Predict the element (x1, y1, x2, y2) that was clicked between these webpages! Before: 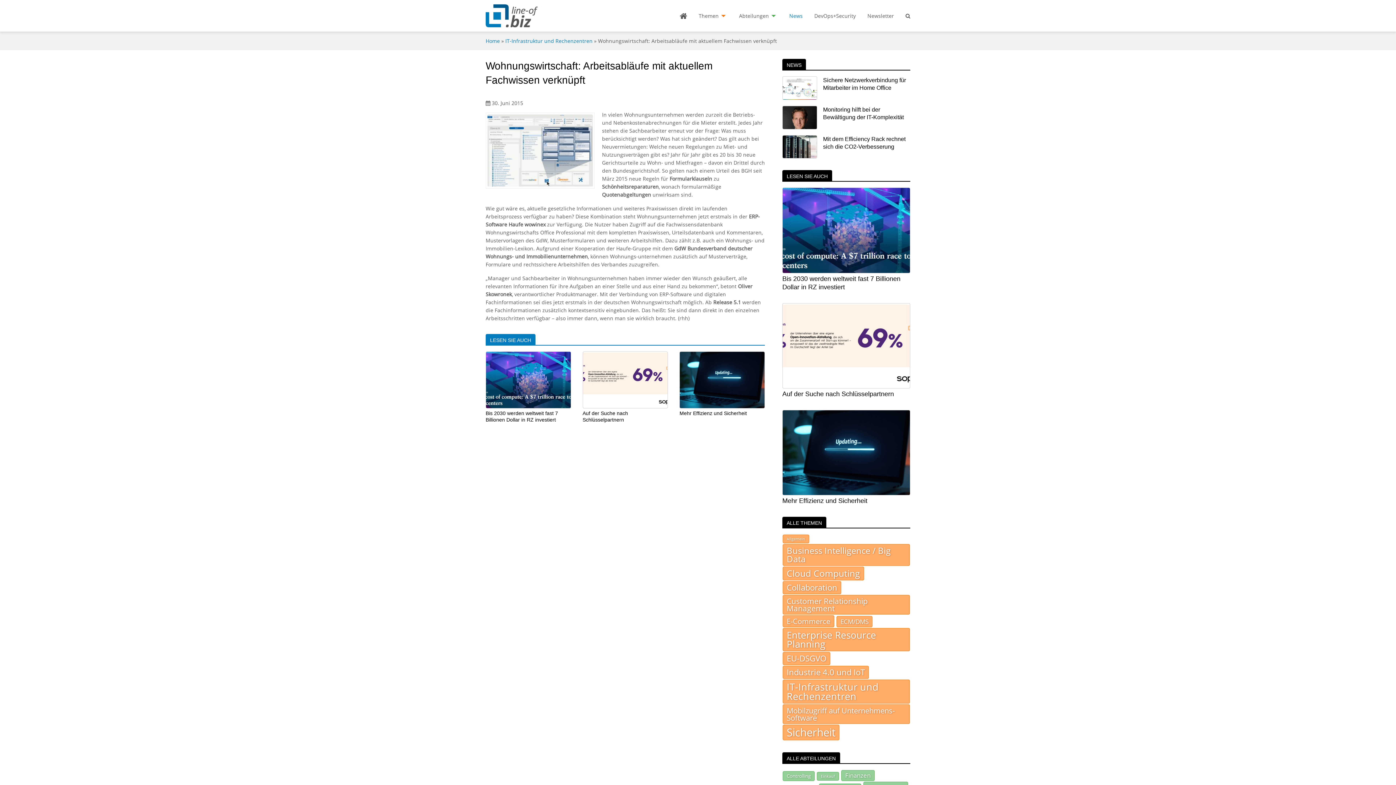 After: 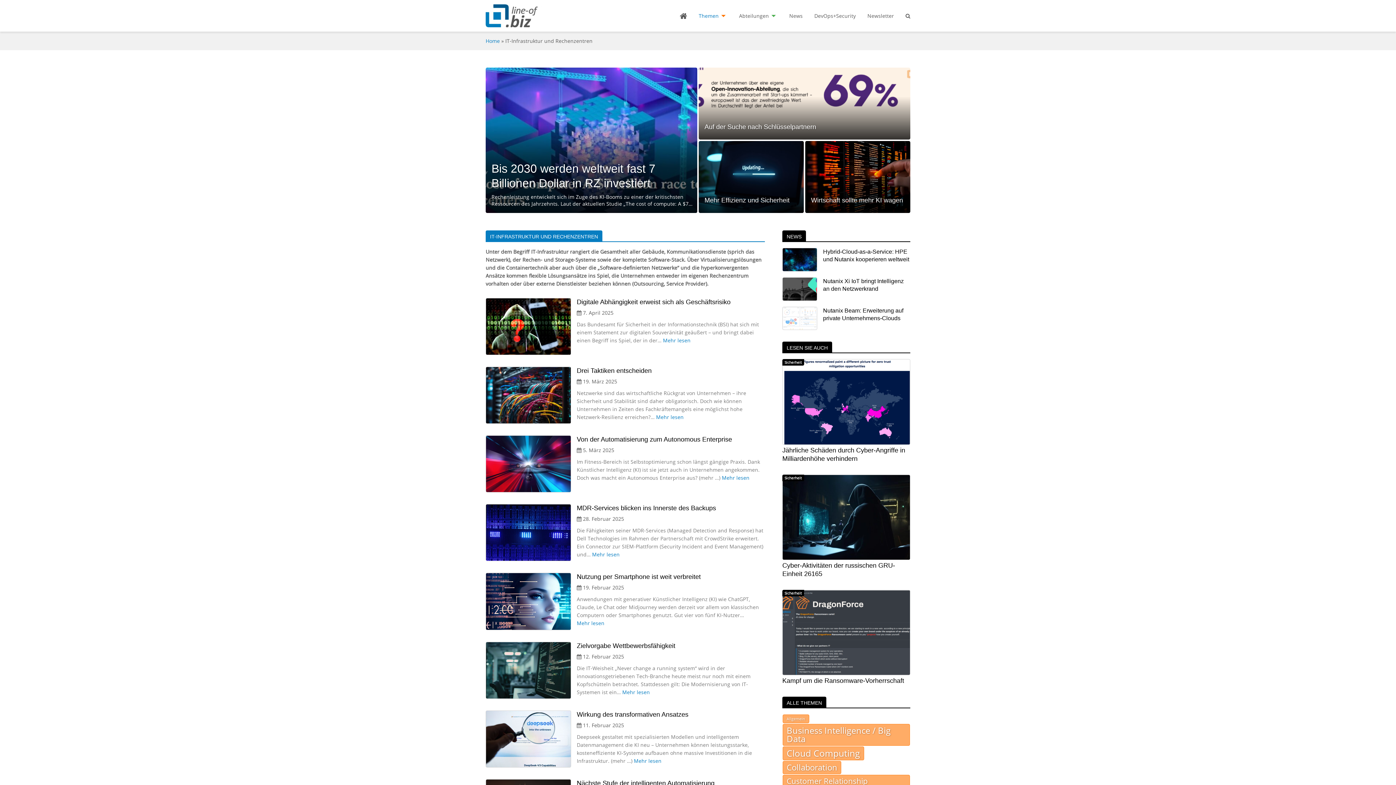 Action: bbox: (505, 37, 592, 44) label: IT-Infrastruktur und Rechenzentren